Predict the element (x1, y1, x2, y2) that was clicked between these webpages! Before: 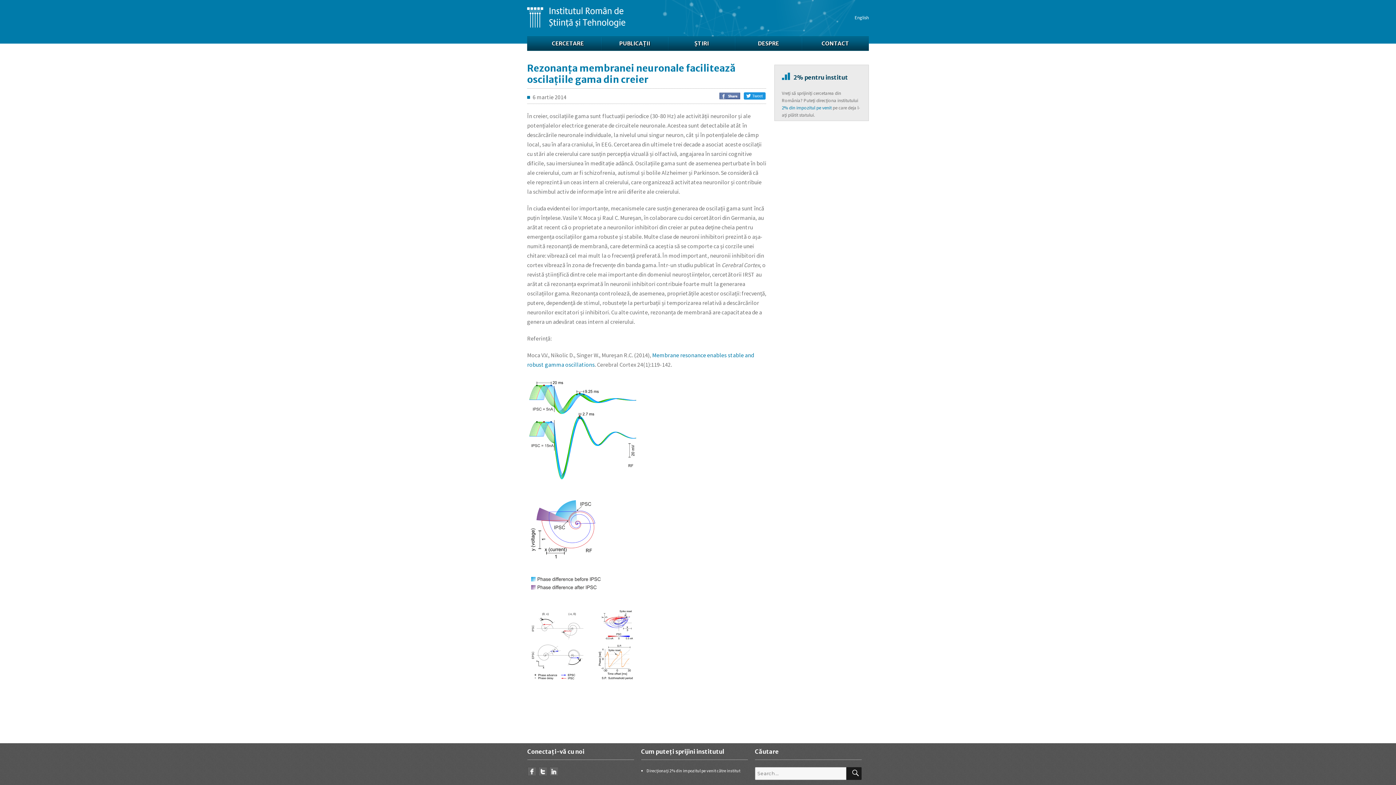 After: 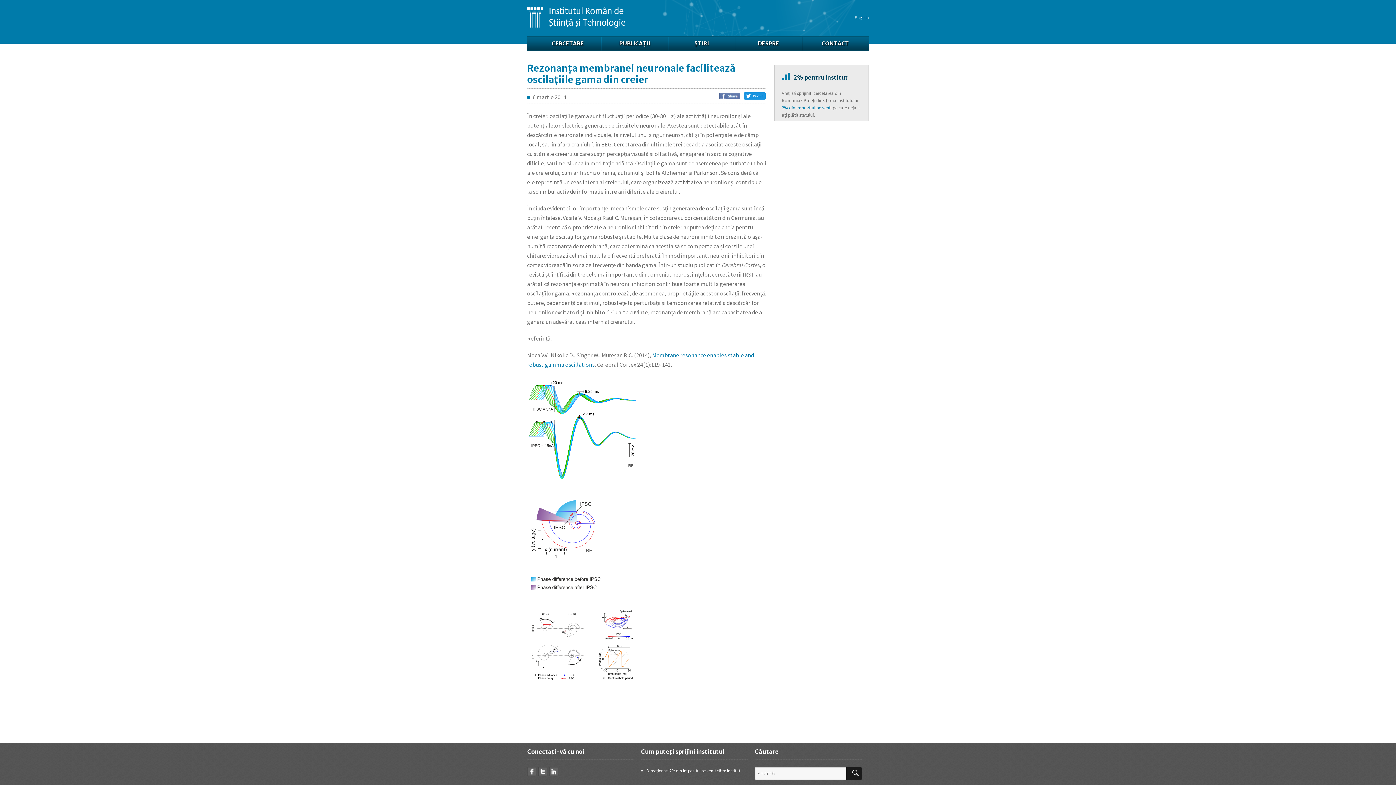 Action: label: LinkedIn bbox: (549, 767, 558, 776)